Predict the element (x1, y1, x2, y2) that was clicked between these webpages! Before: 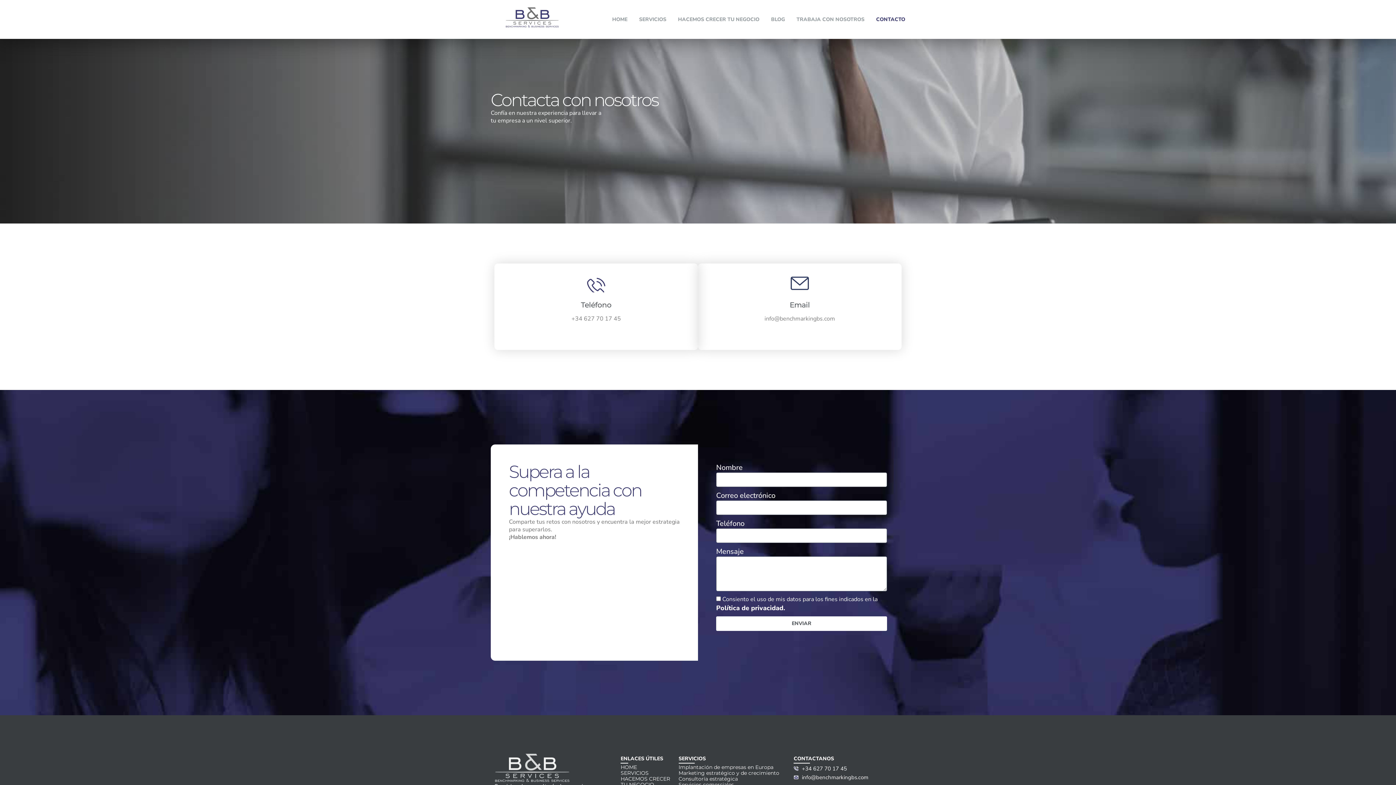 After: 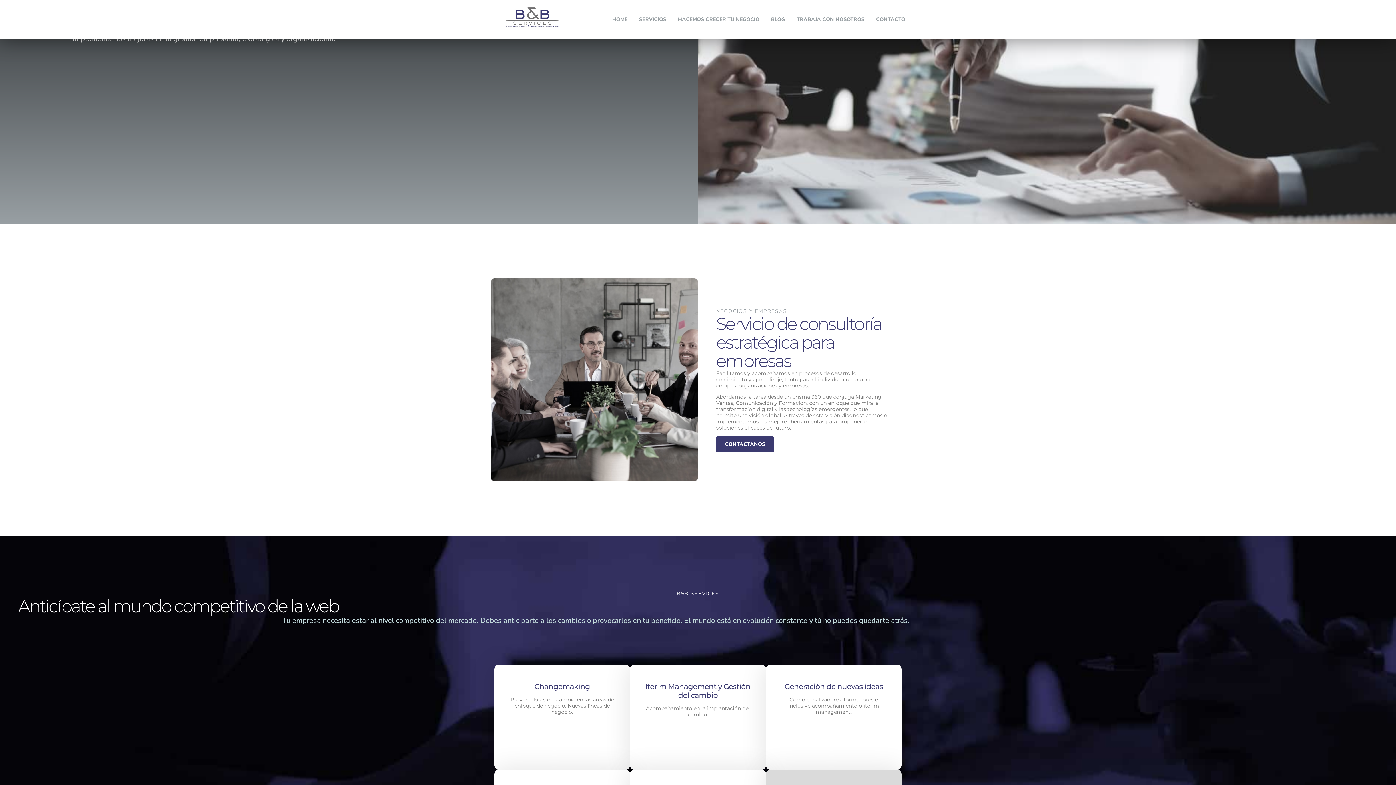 Action: label: Consultoría estratégica  bbox: (678, 775, 739, 782)